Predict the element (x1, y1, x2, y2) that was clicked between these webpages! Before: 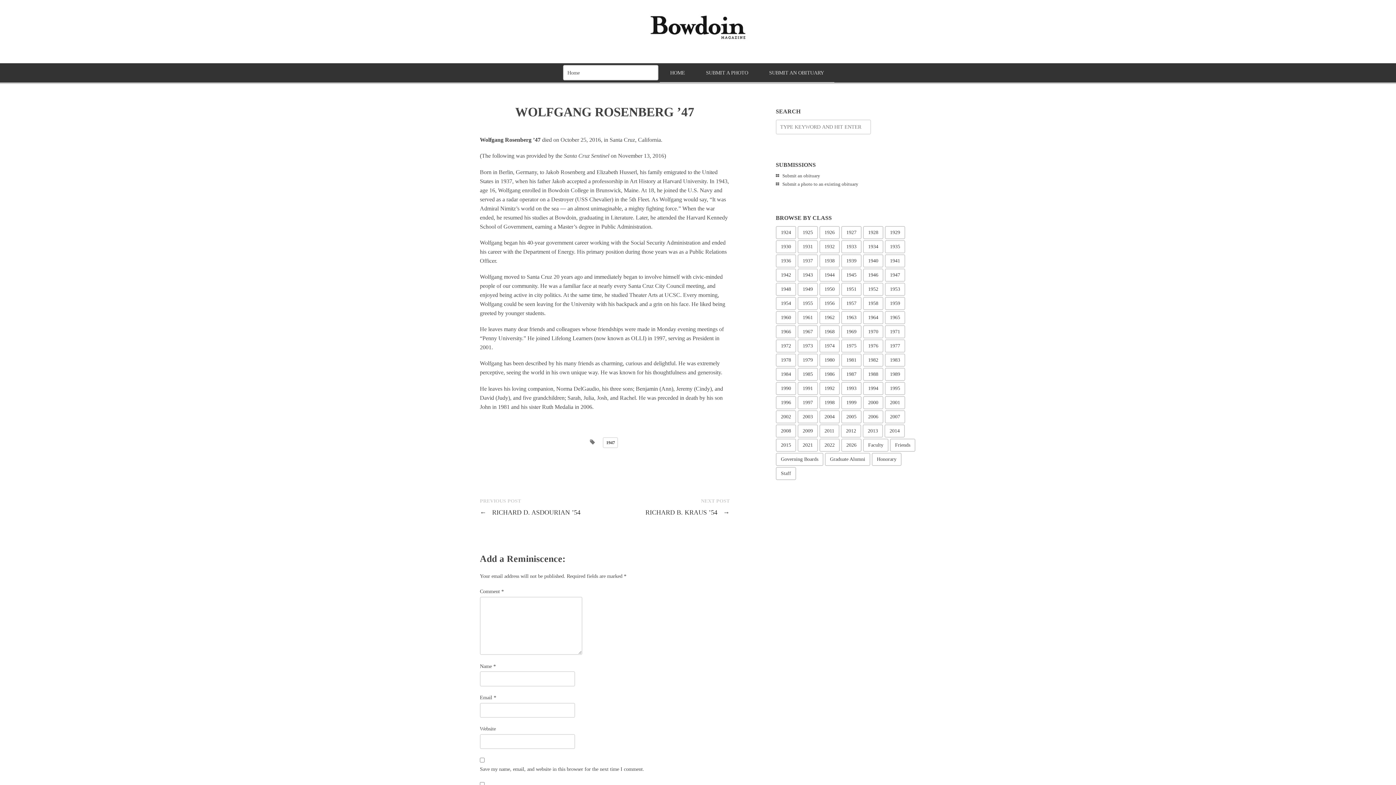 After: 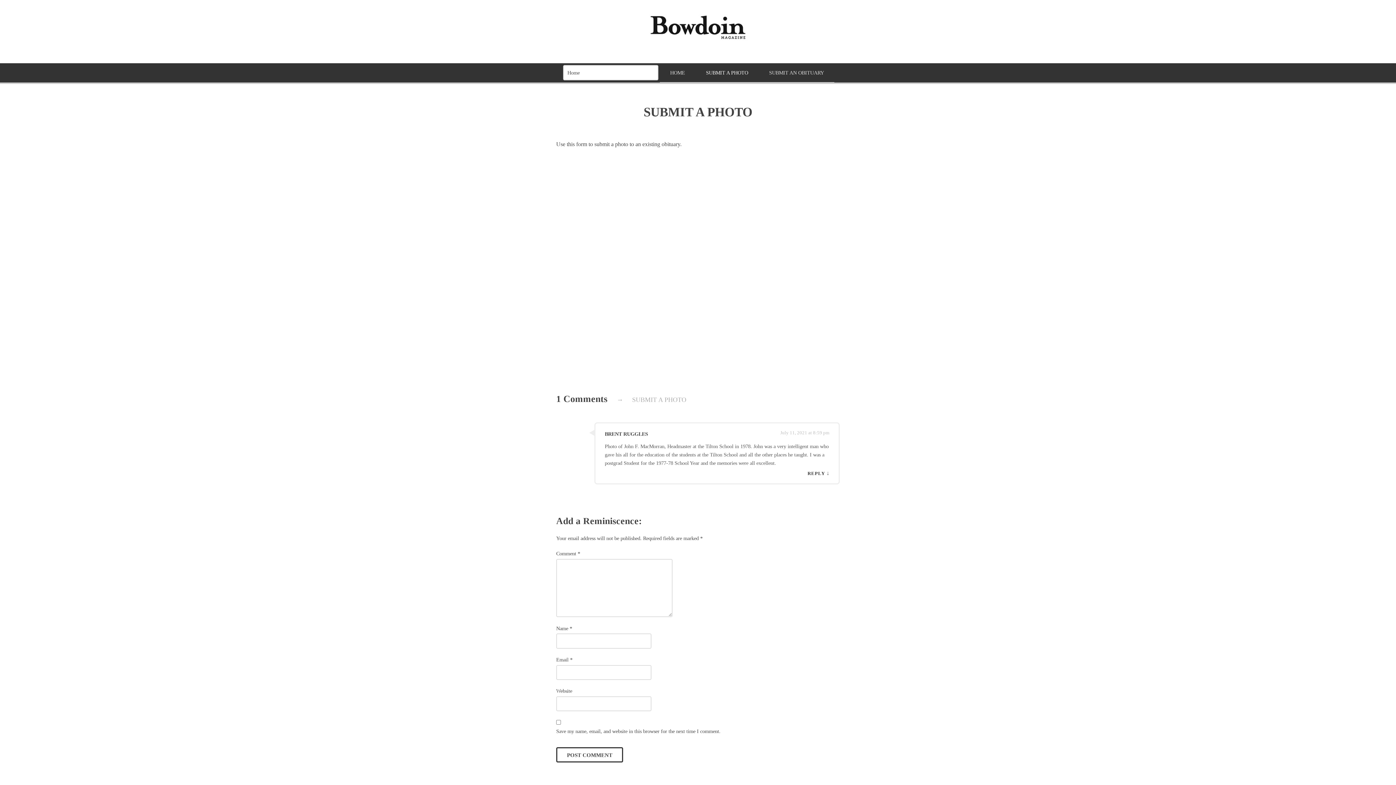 Action: label: SUBMIT A PHOTO bbox: (695, 63, 758, 83)